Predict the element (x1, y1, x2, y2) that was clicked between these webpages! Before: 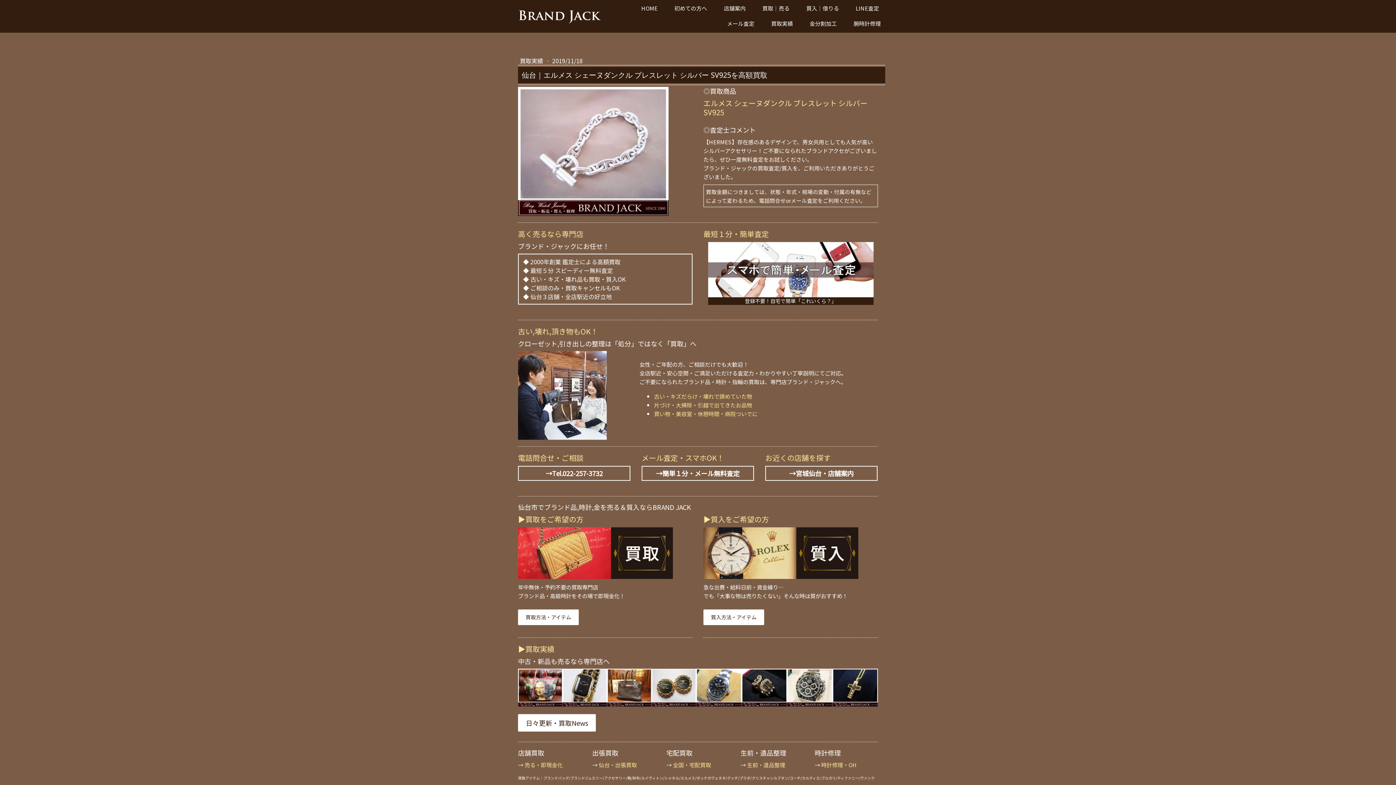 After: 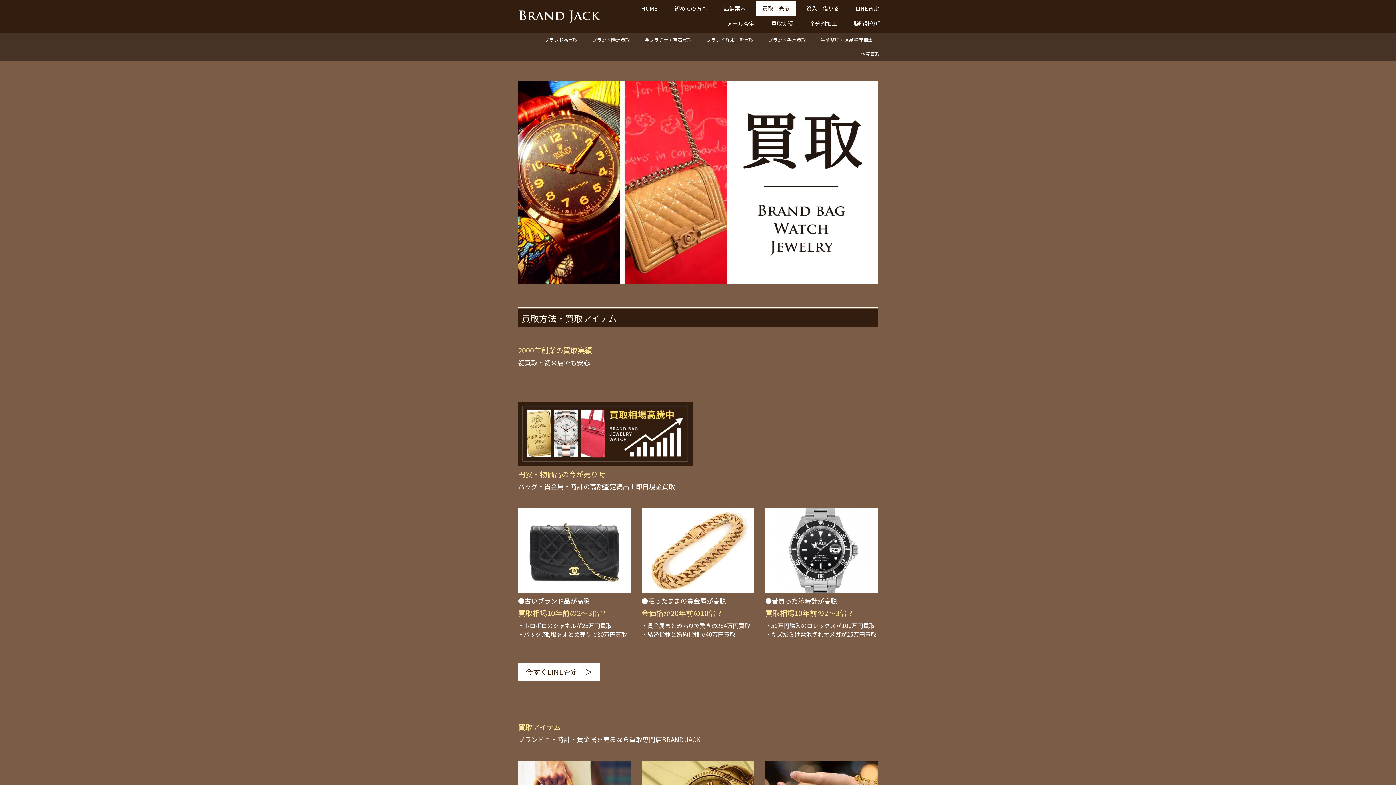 Action: label: 買取｜売る bbox: (756, 1, 796, 16)